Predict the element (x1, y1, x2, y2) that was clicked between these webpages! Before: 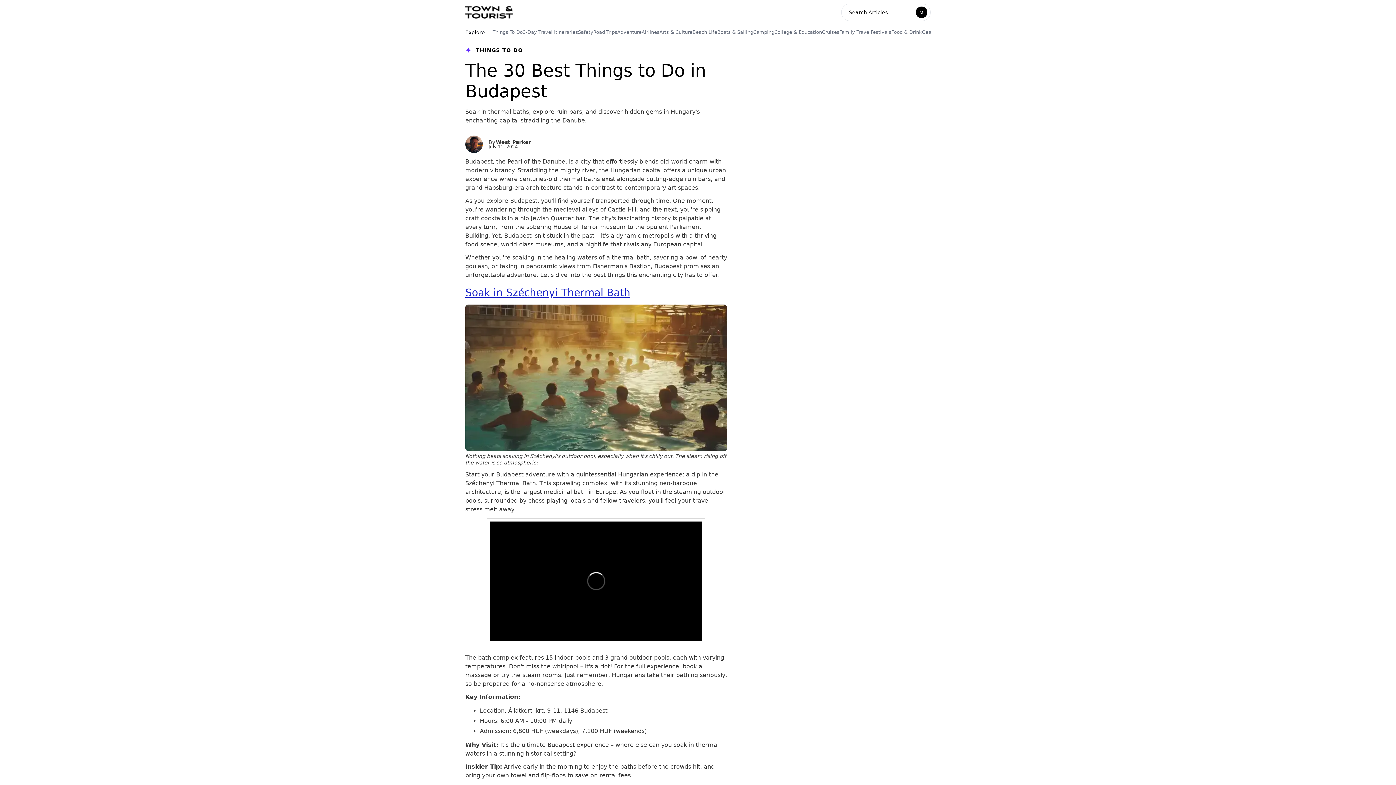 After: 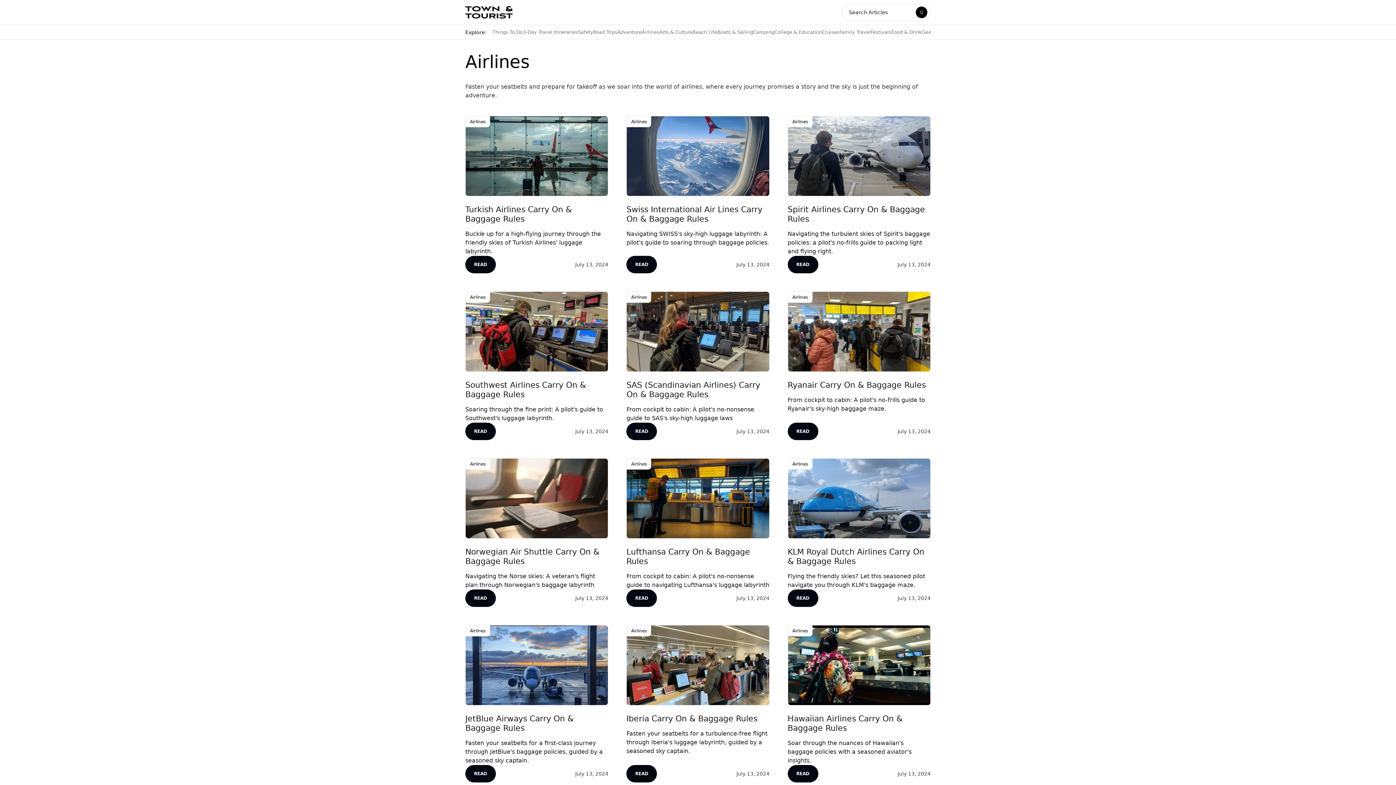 Action: label: Airlines bbox: (641, 28, 659, 36)